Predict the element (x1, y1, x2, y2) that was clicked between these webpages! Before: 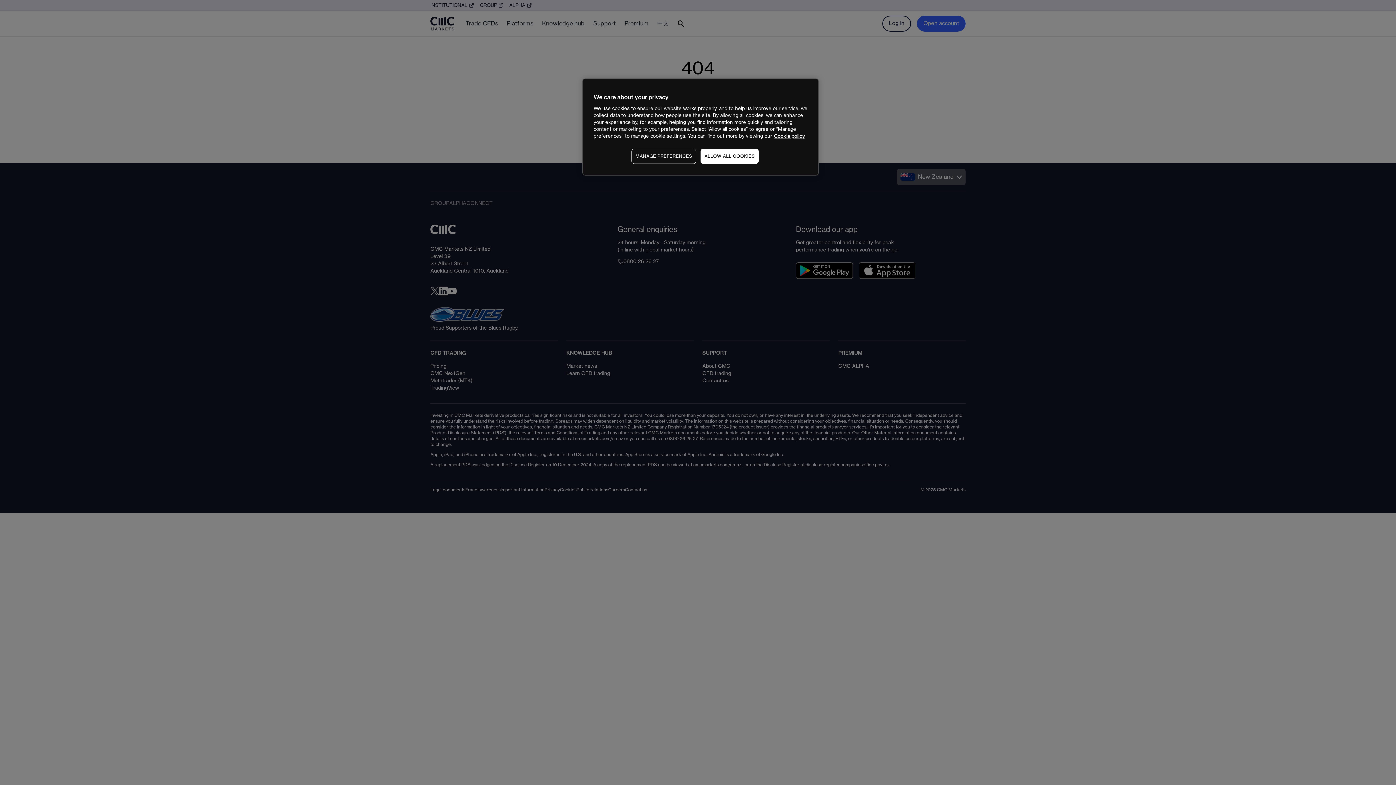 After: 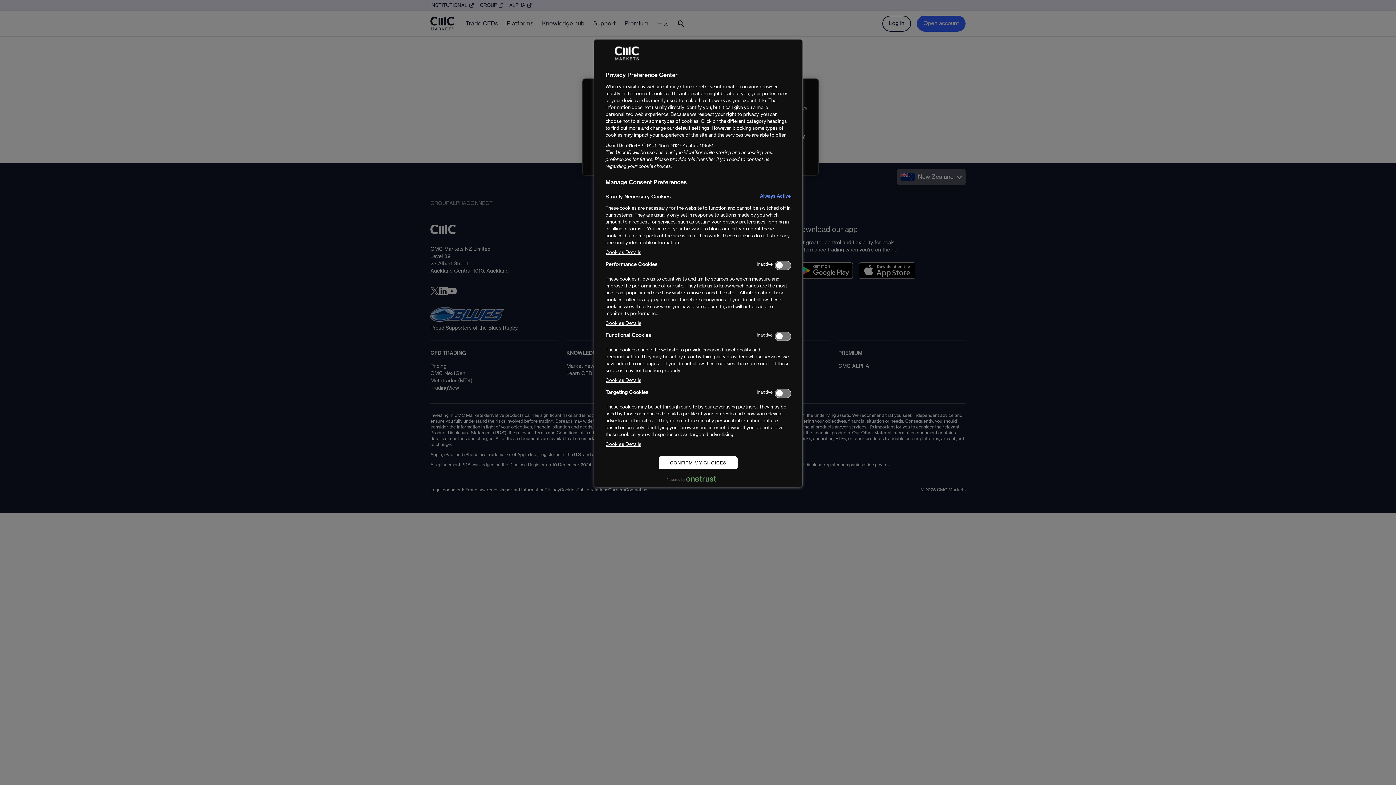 Action: label: MANAGE PREFERENCES bbox: (631, 148, 696, 164)